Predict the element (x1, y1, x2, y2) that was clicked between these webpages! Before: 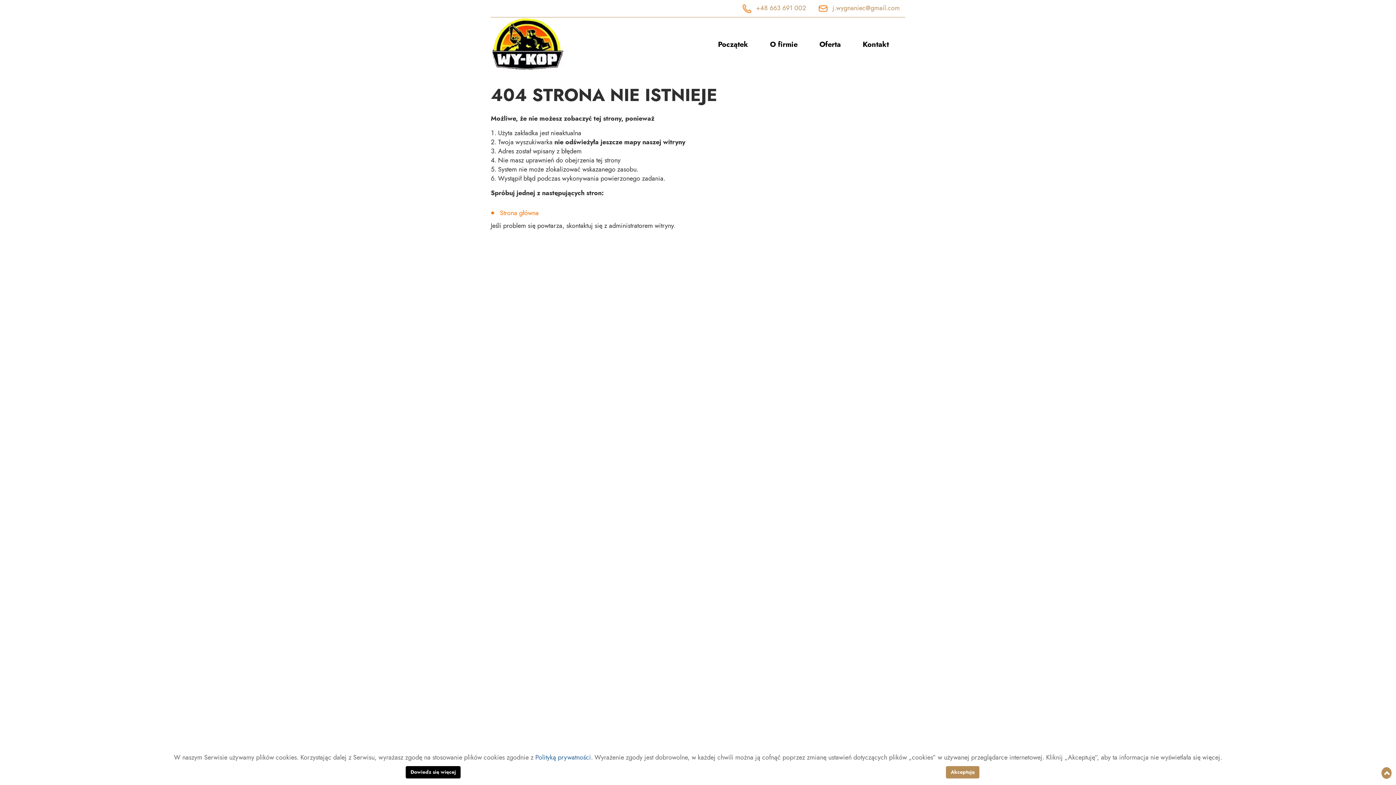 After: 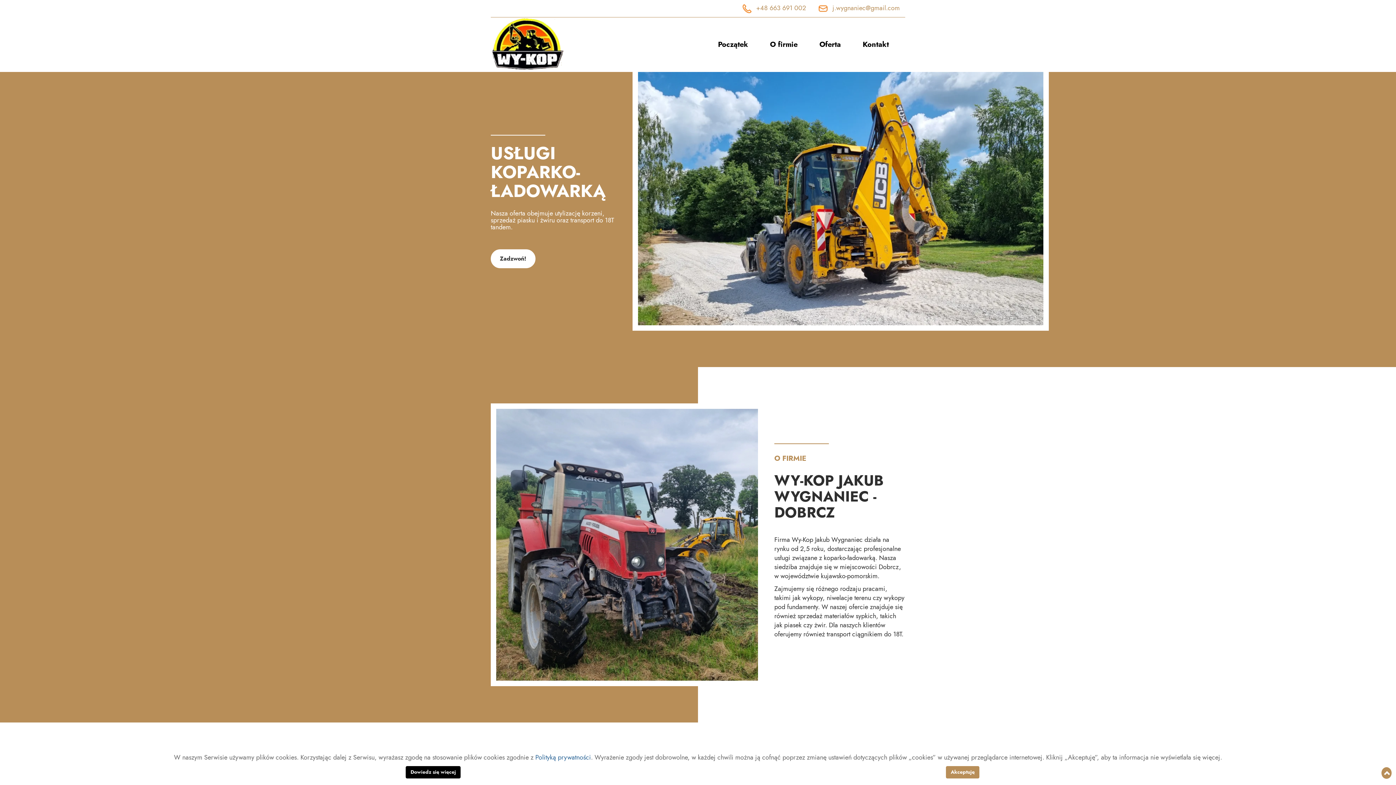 Action: bbox: (490, 41, 563, 47)